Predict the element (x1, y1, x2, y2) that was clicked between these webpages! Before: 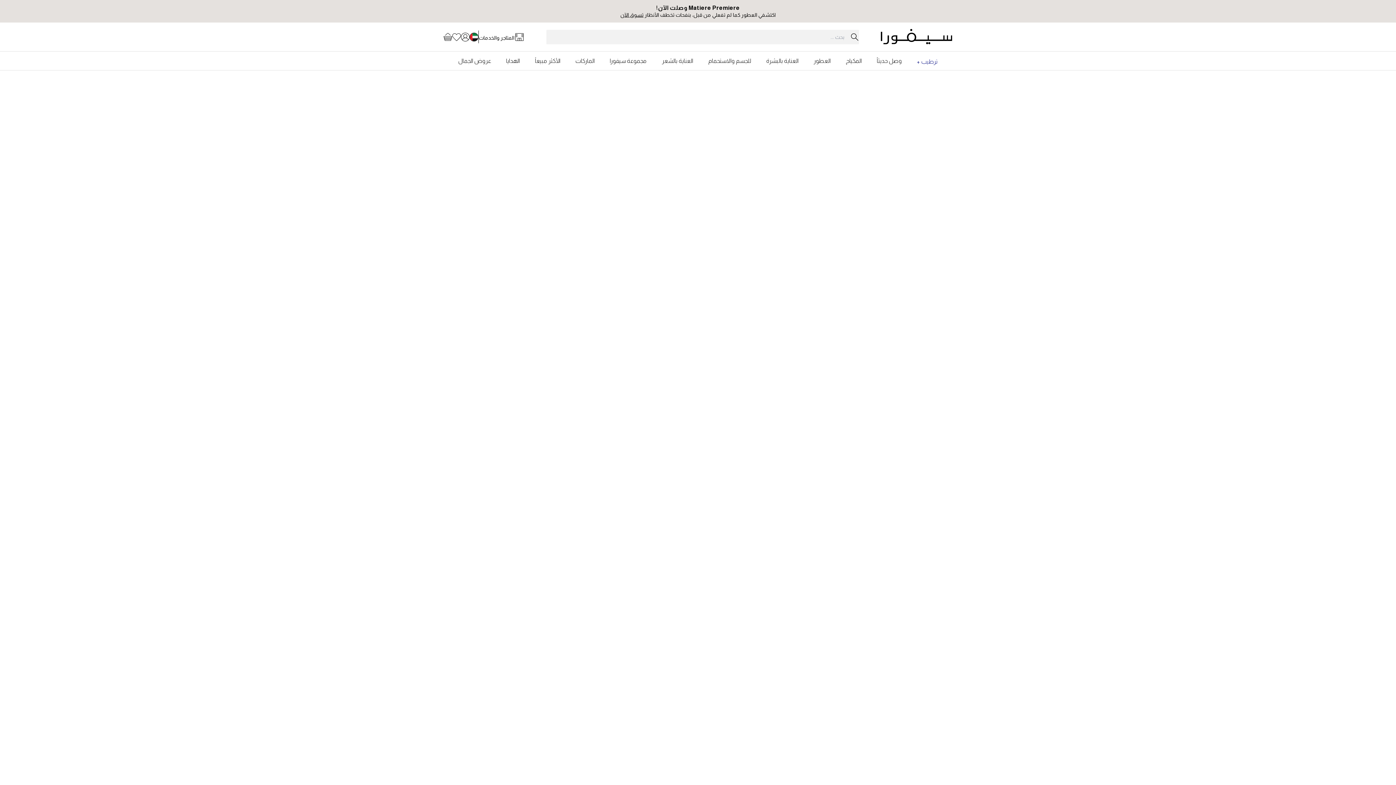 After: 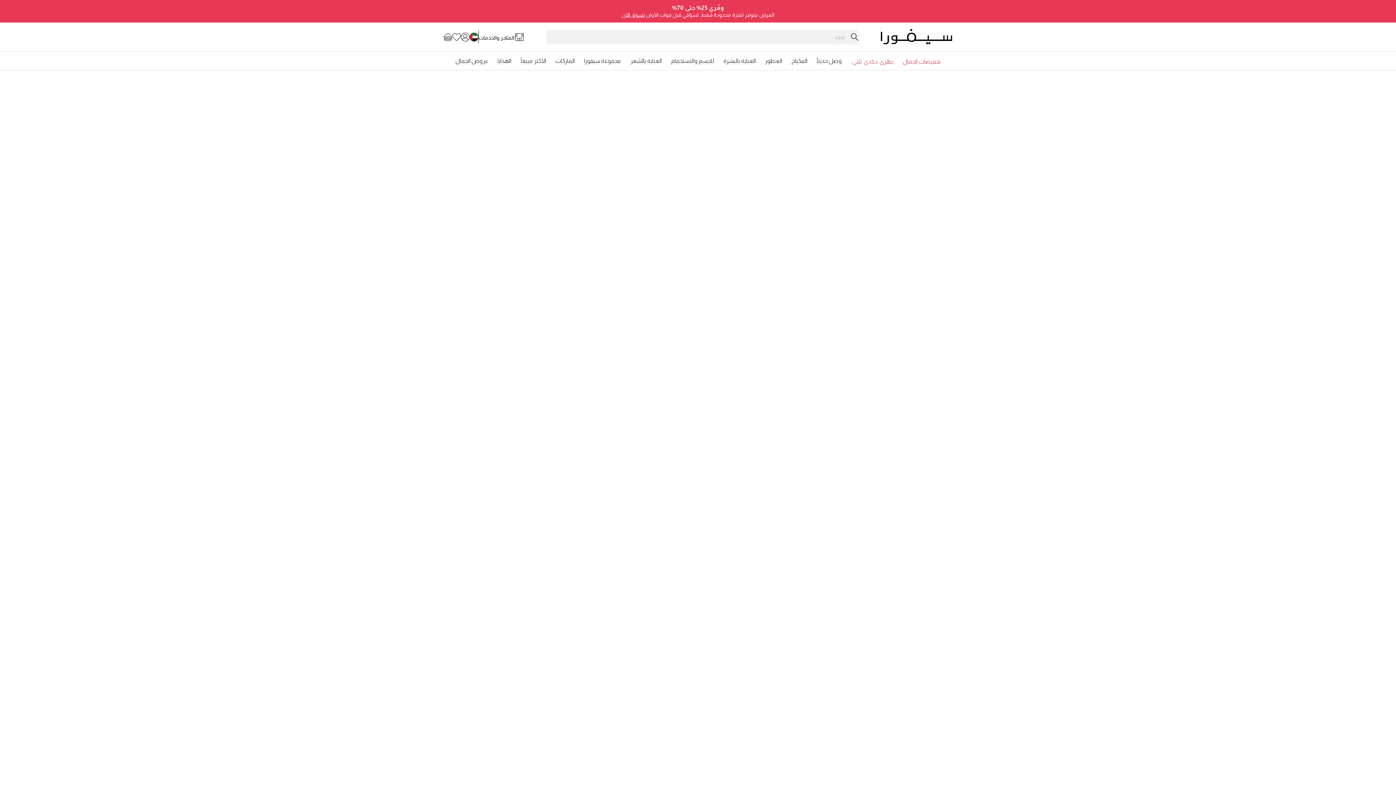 Action: bbox: (609, 57, 647, 64) label: مجموعة سيفورا